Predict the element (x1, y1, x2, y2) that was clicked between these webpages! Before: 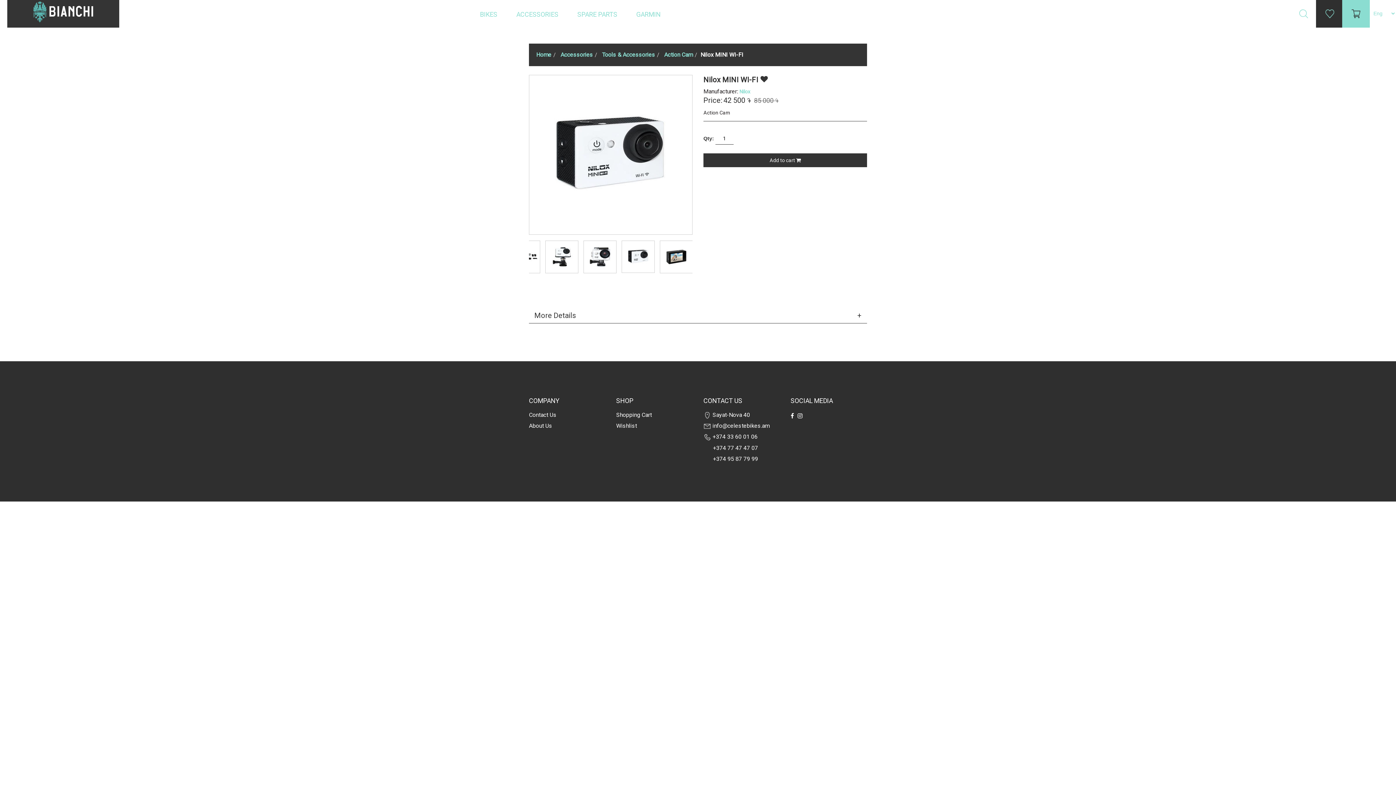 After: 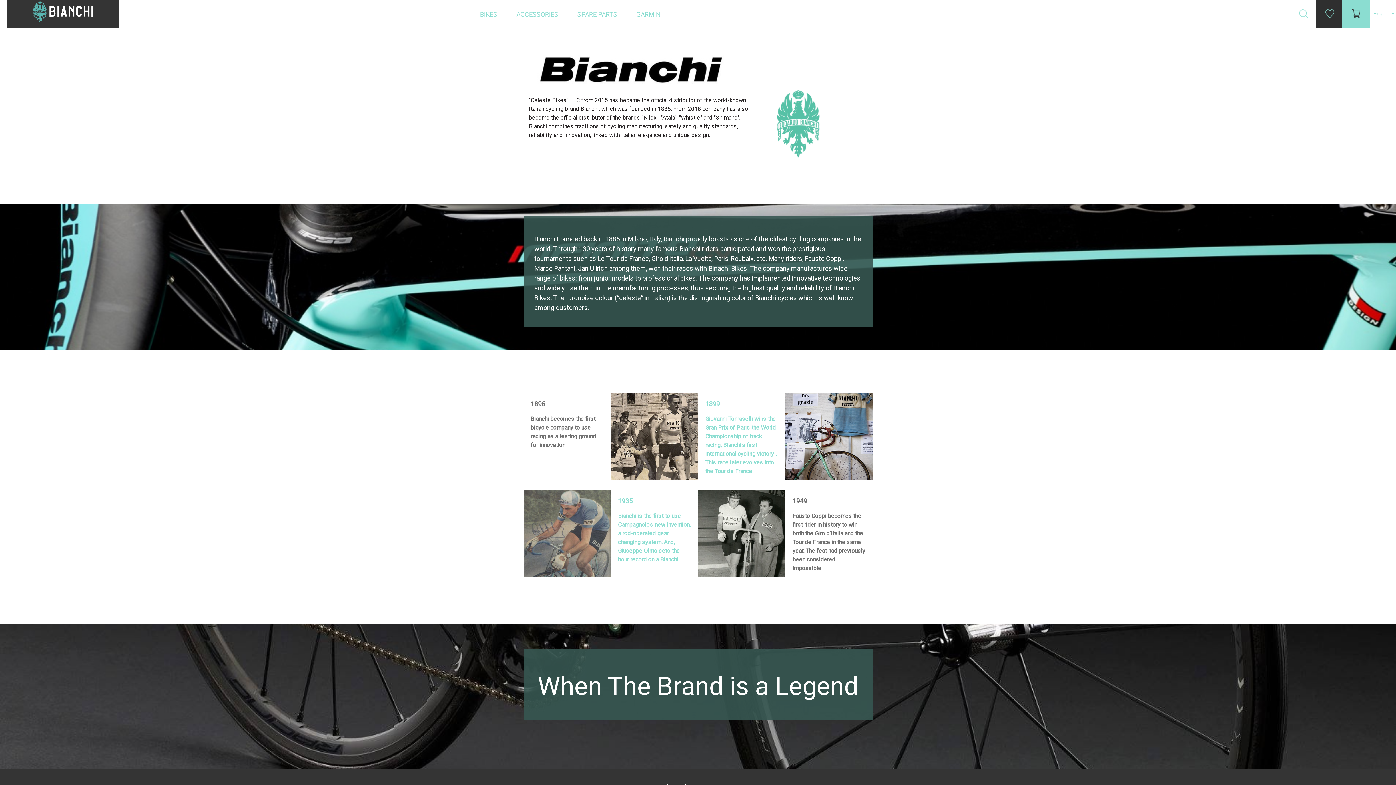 Action: bbox: (529, 422, 552, 429) label: About Us